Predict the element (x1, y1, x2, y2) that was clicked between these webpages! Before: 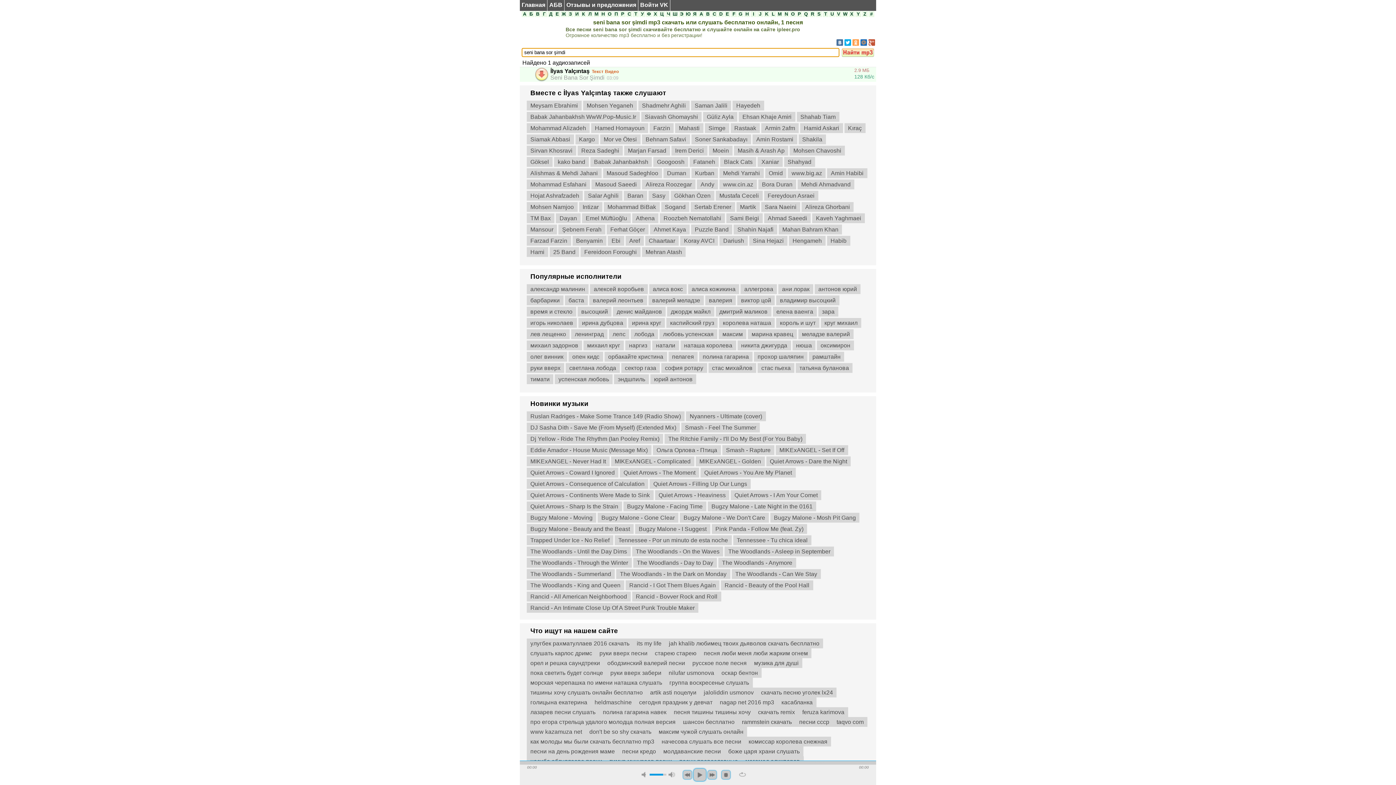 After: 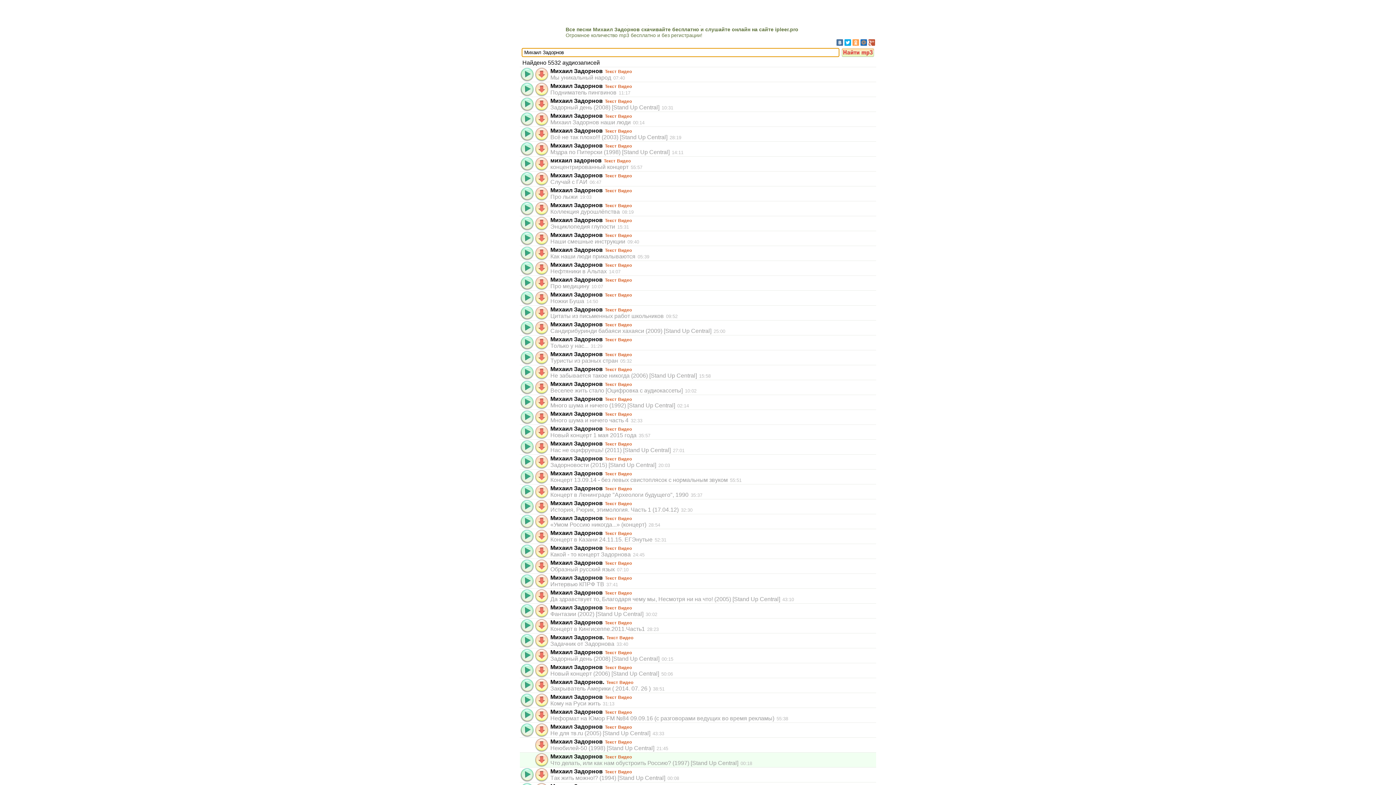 Action: bbox: (526, 340, 582, 350) label: михаил задорнов